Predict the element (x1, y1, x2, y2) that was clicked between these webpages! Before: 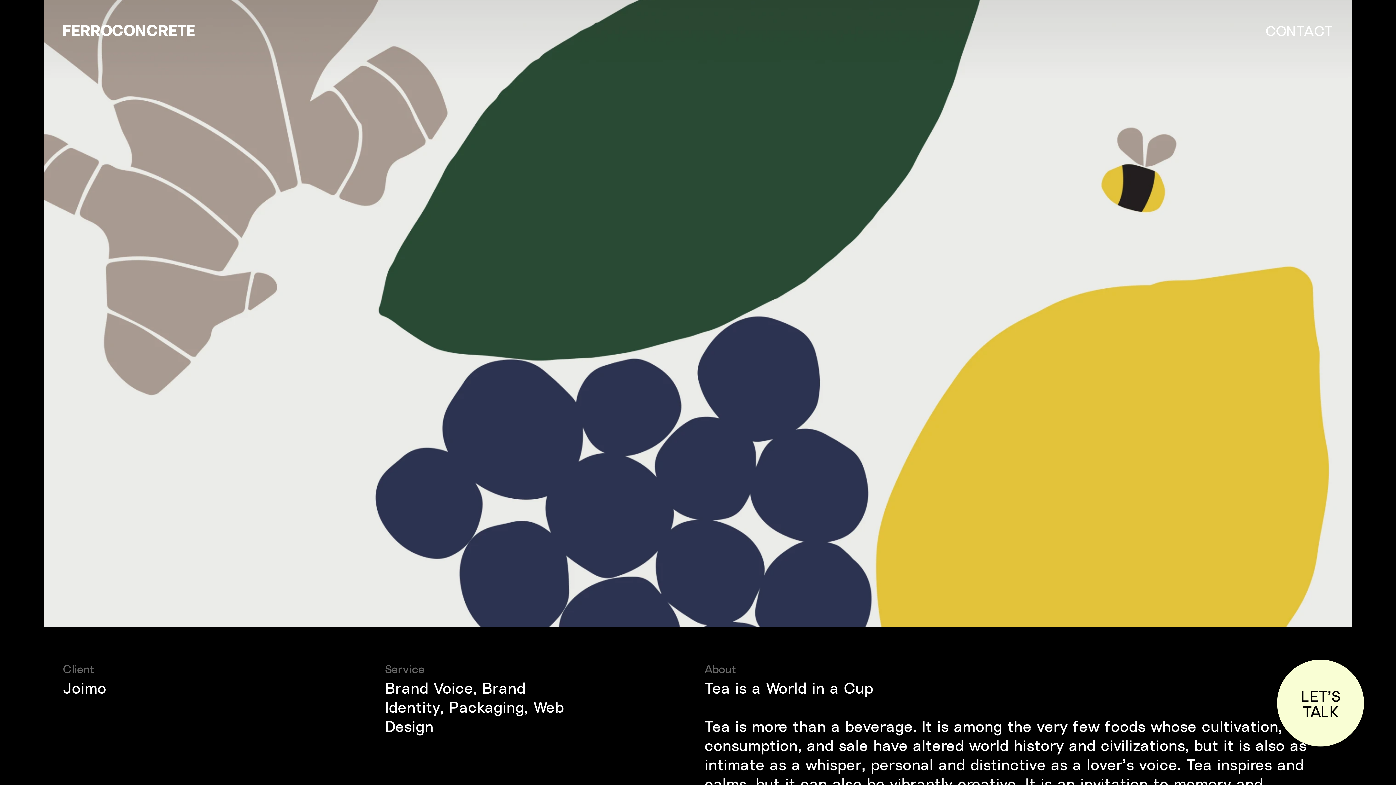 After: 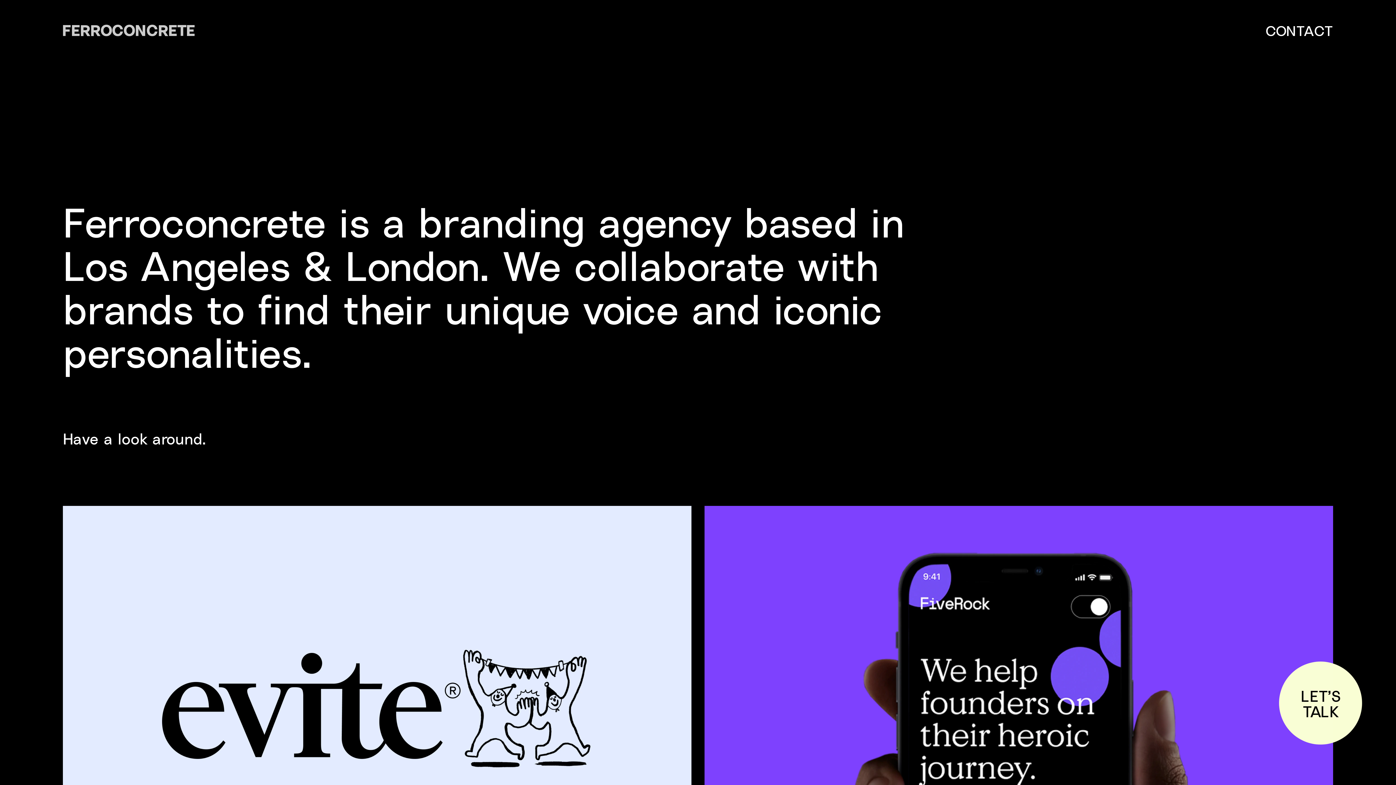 Action: bbox: (62, 20, 195, 40) label: FERROCONCRETE